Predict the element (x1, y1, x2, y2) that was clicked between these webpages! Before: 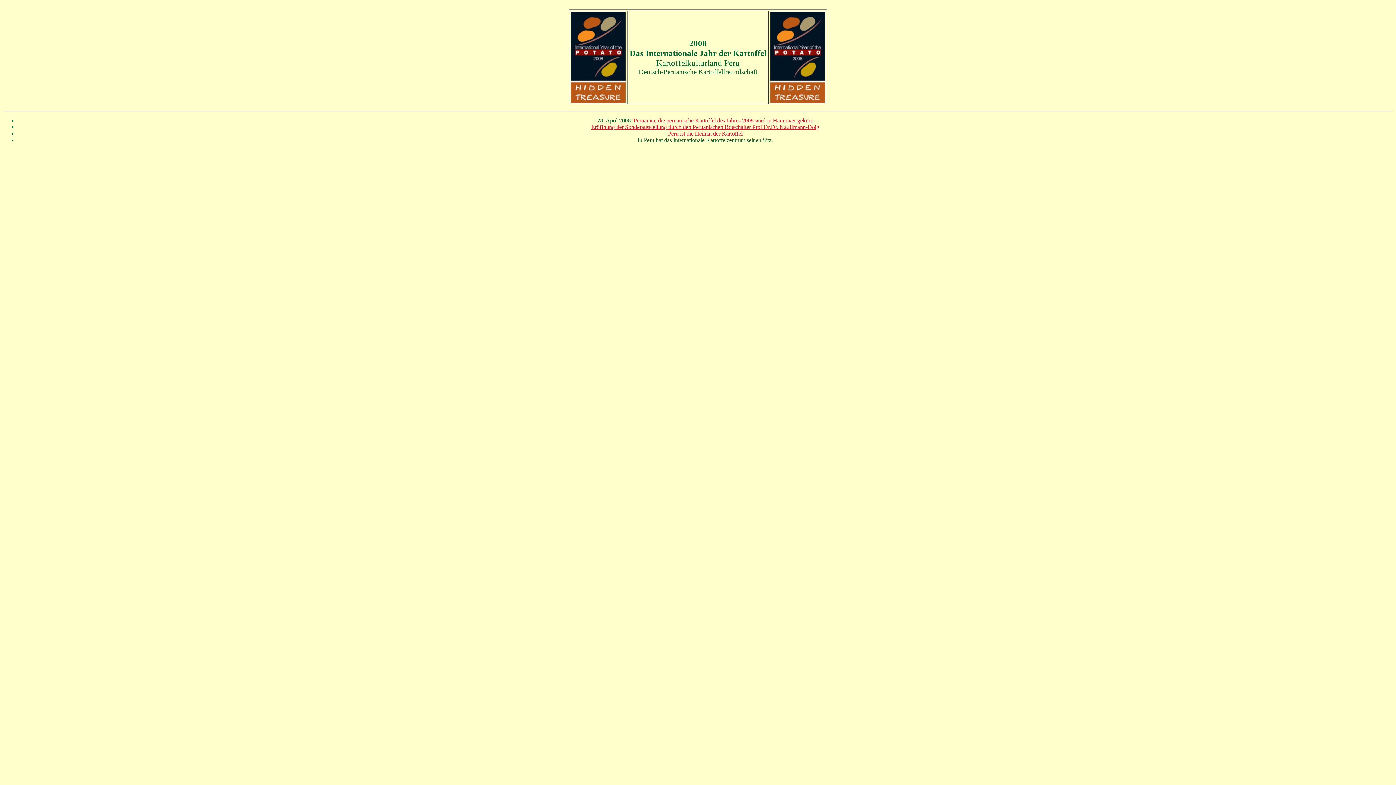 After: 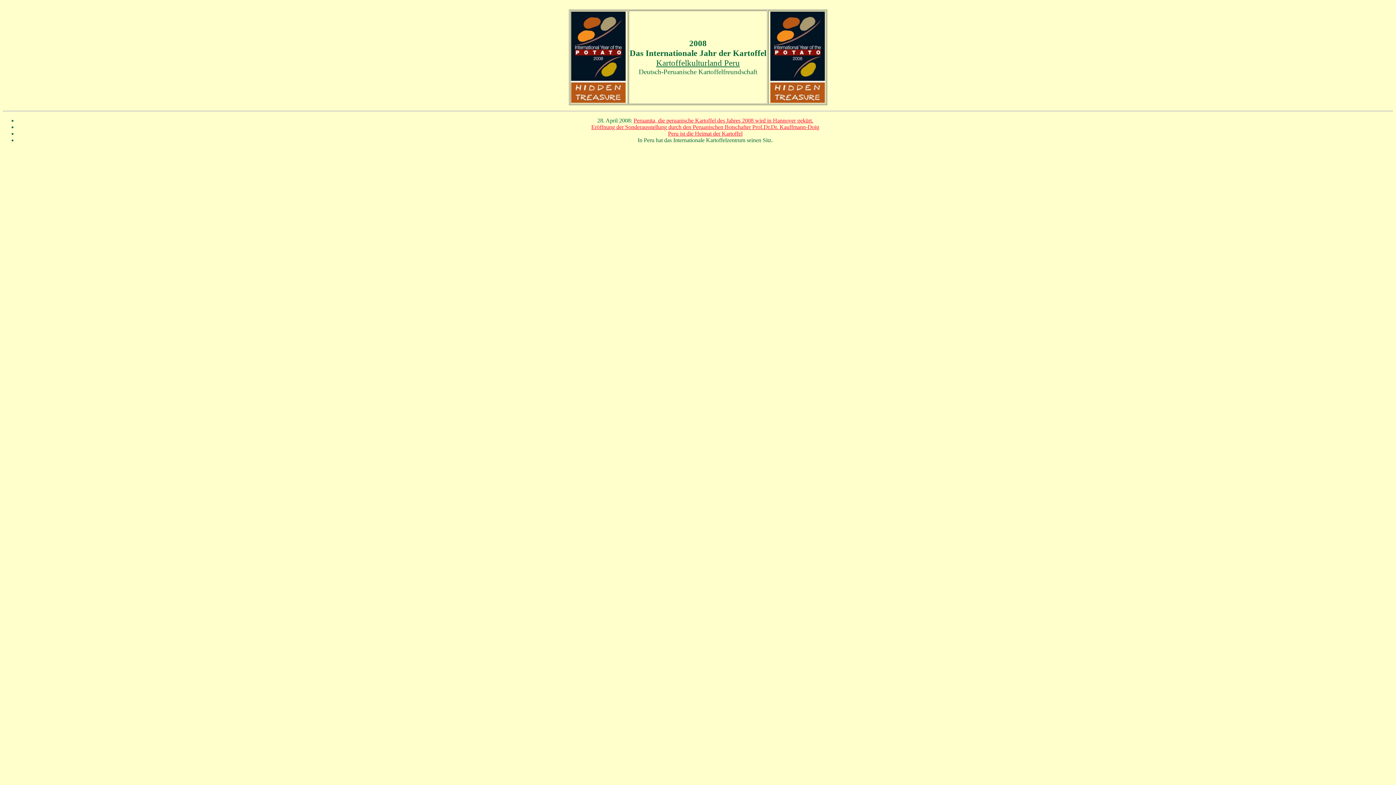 Action: label: Peru bbox: (724, 58, 740, 67)